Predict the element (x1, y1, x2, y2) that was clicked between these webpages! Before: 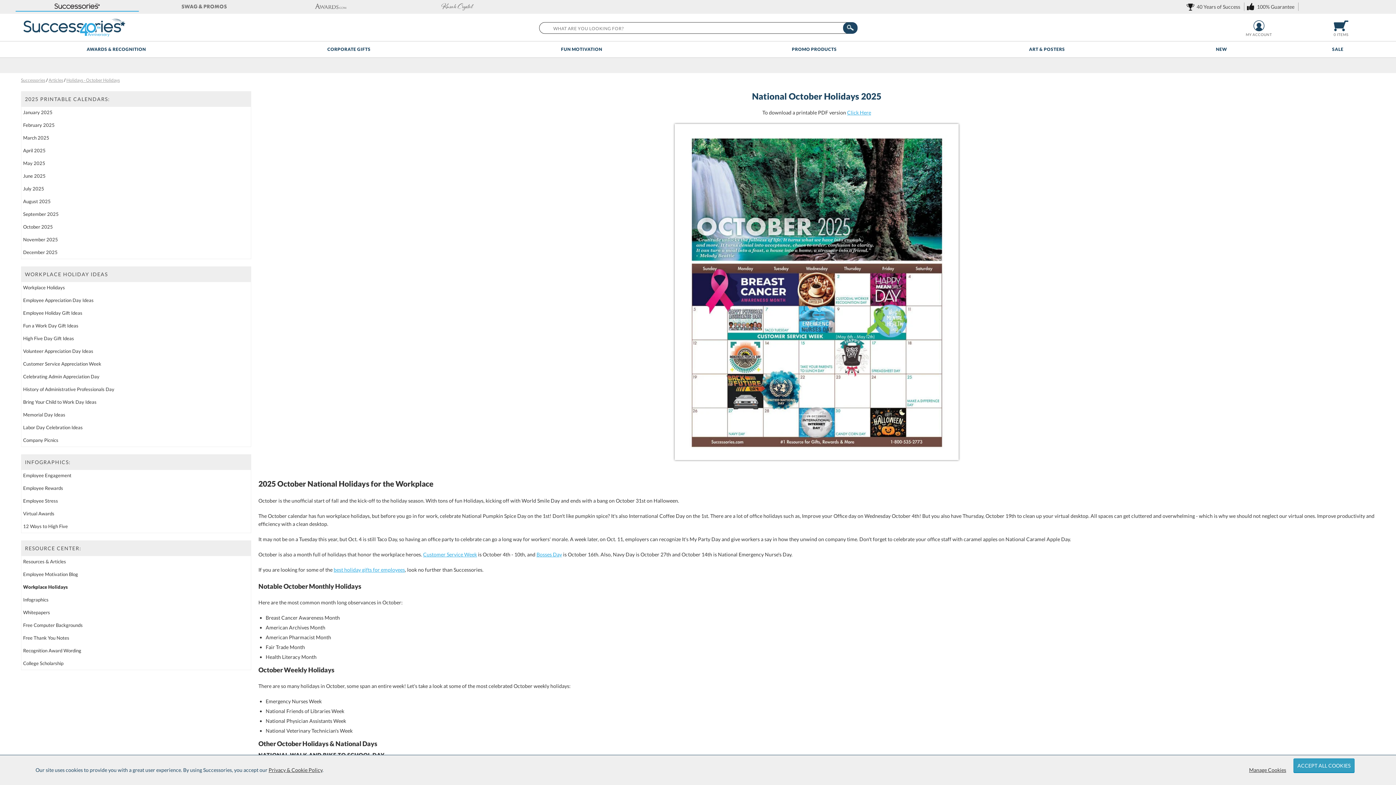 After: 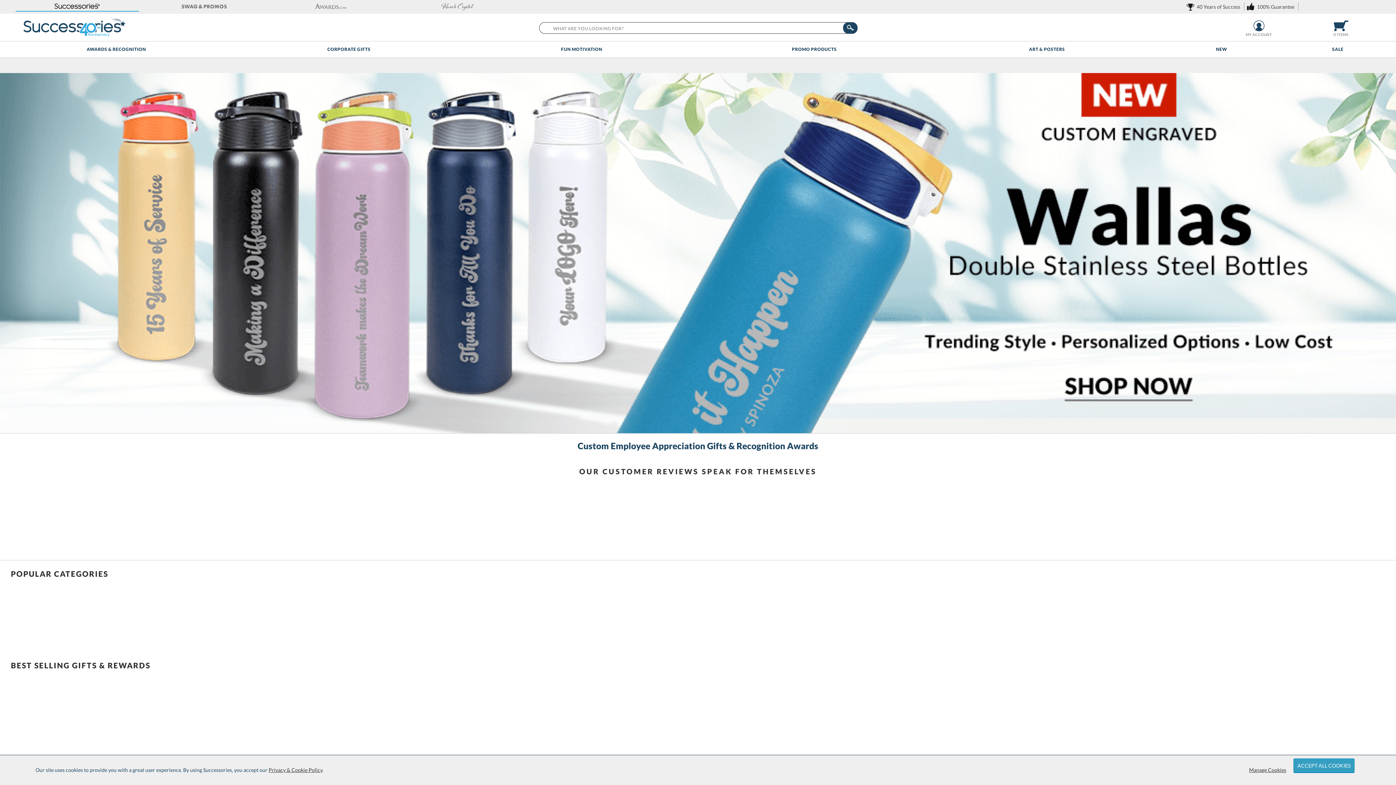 Action: bbox: (20, 77, 45, 82) label: Successories